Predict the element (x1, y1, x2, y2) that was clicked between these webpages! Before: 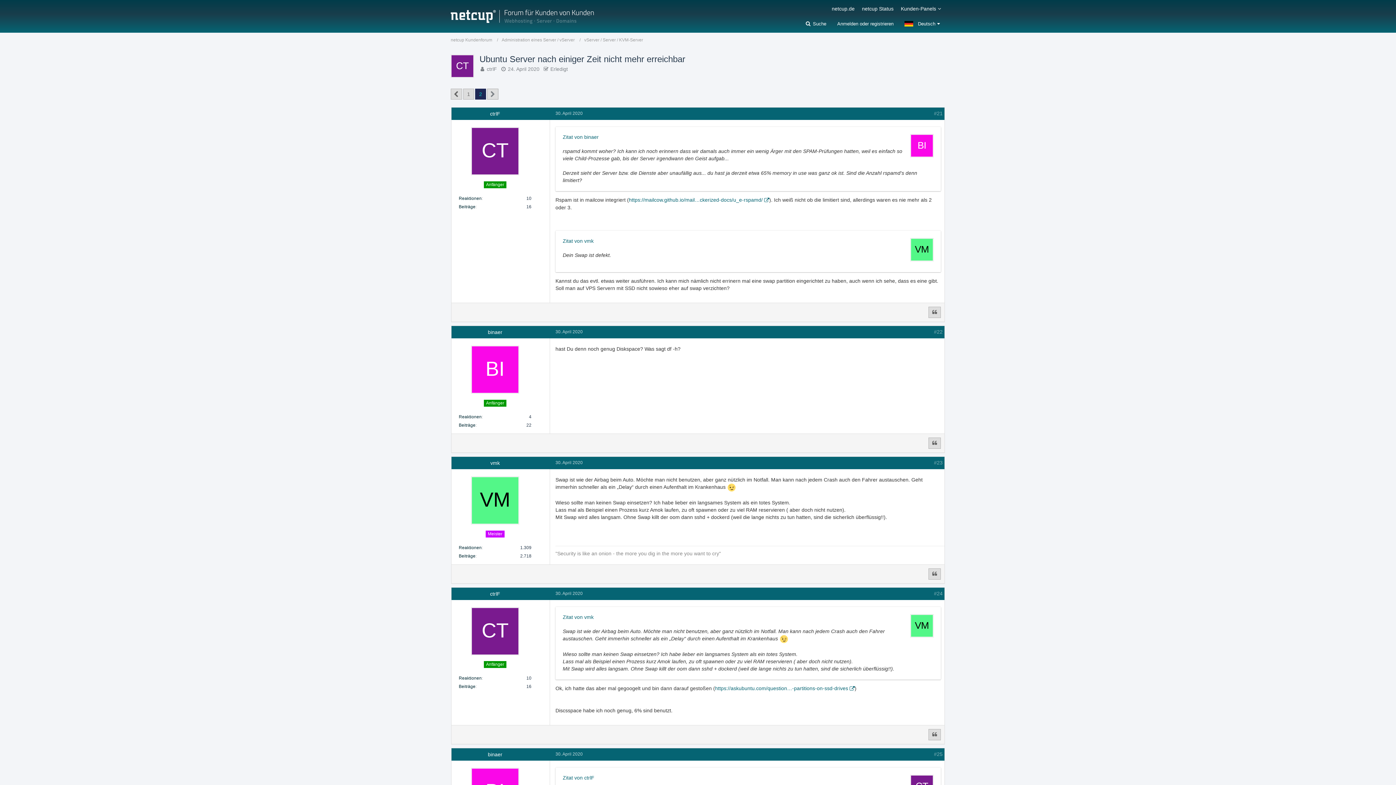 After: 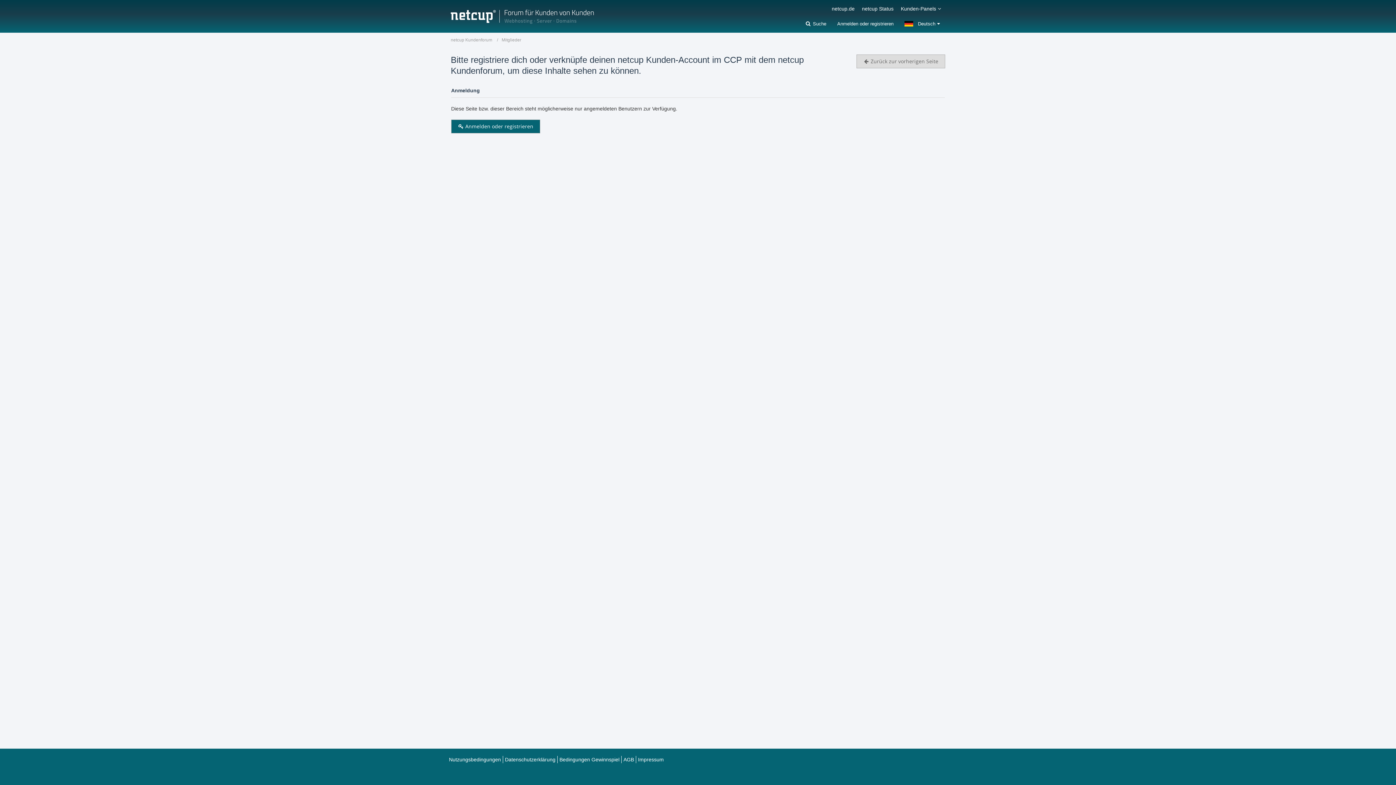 Action: bbox: (471, 345, 519, 393)